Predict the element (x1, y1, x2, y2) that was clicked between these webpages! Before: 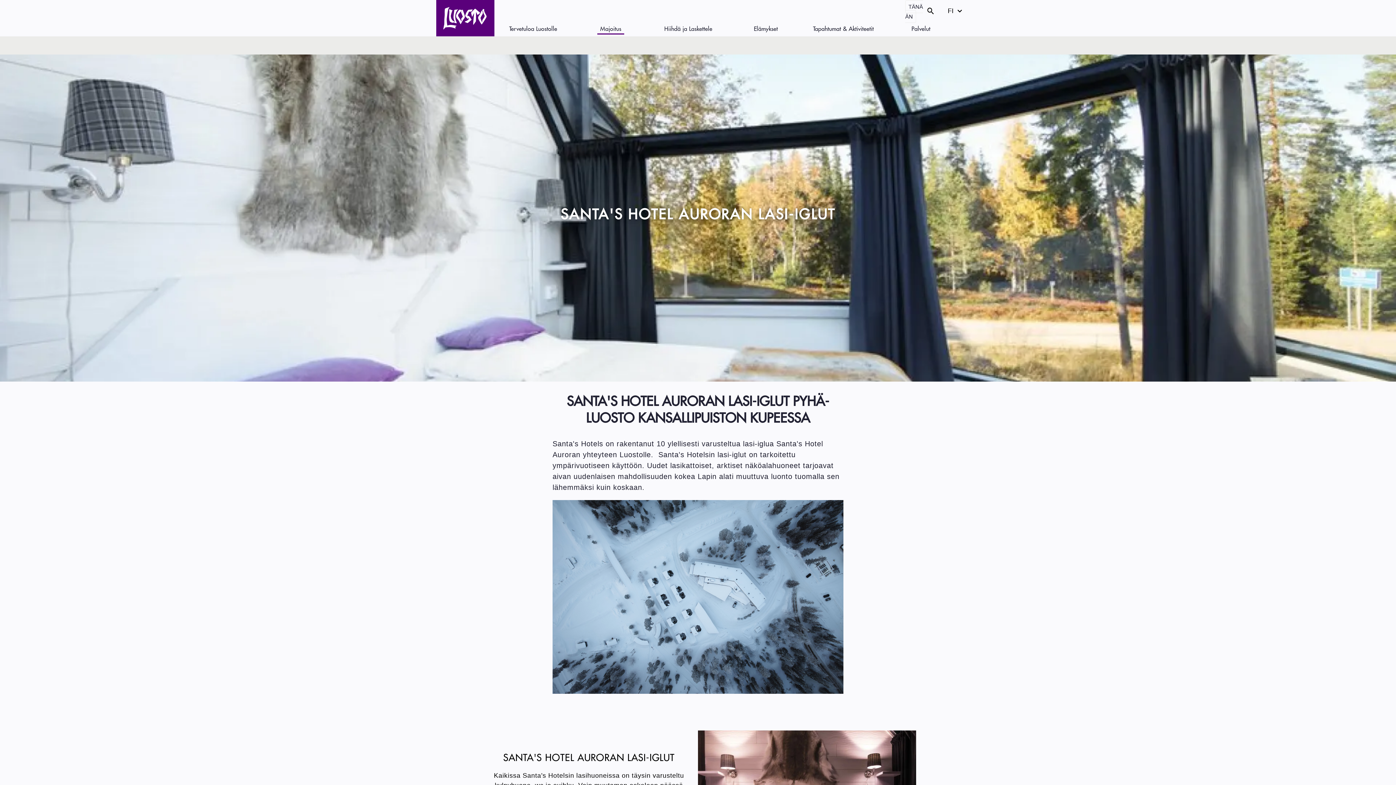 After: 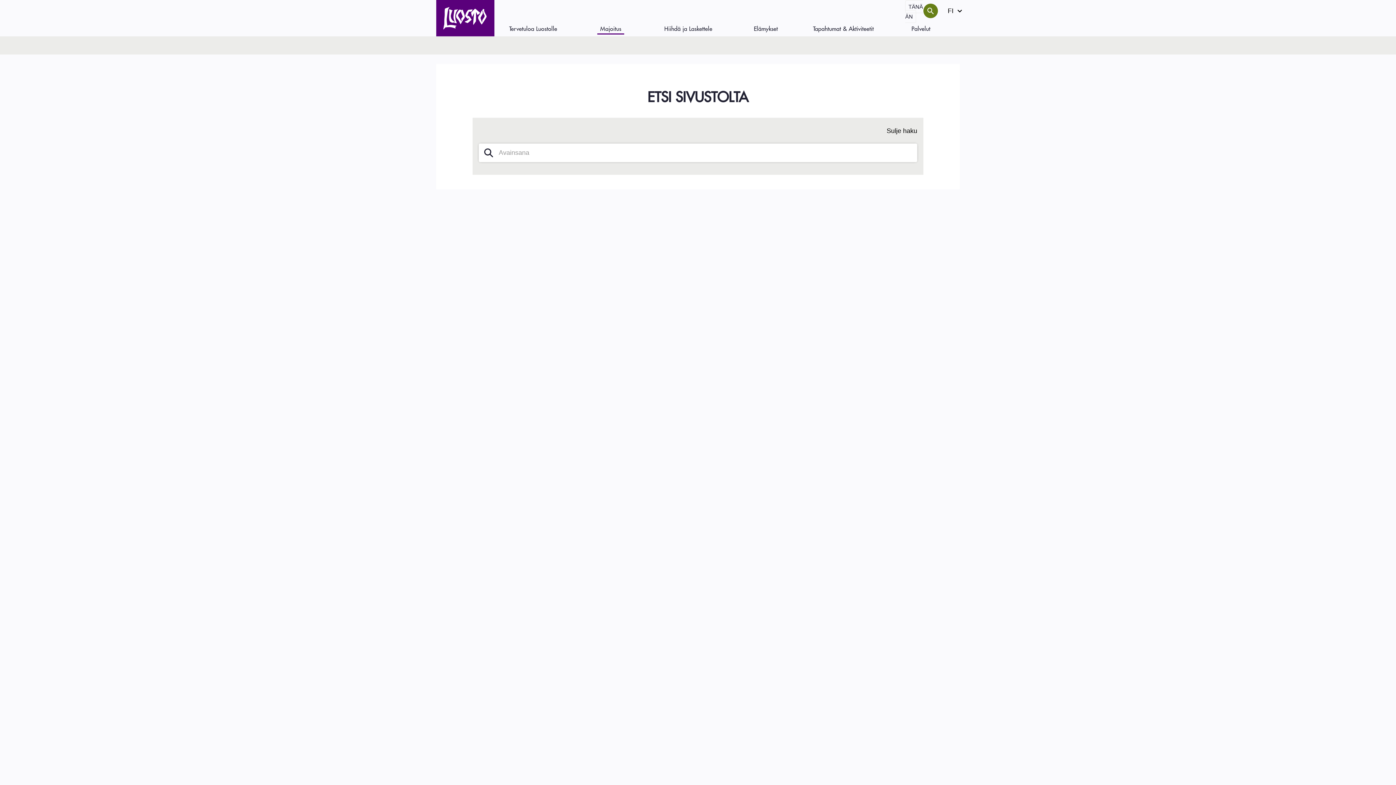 Action: label: Avaa hakuvalikko bbox: (923, 3, 938, 18)